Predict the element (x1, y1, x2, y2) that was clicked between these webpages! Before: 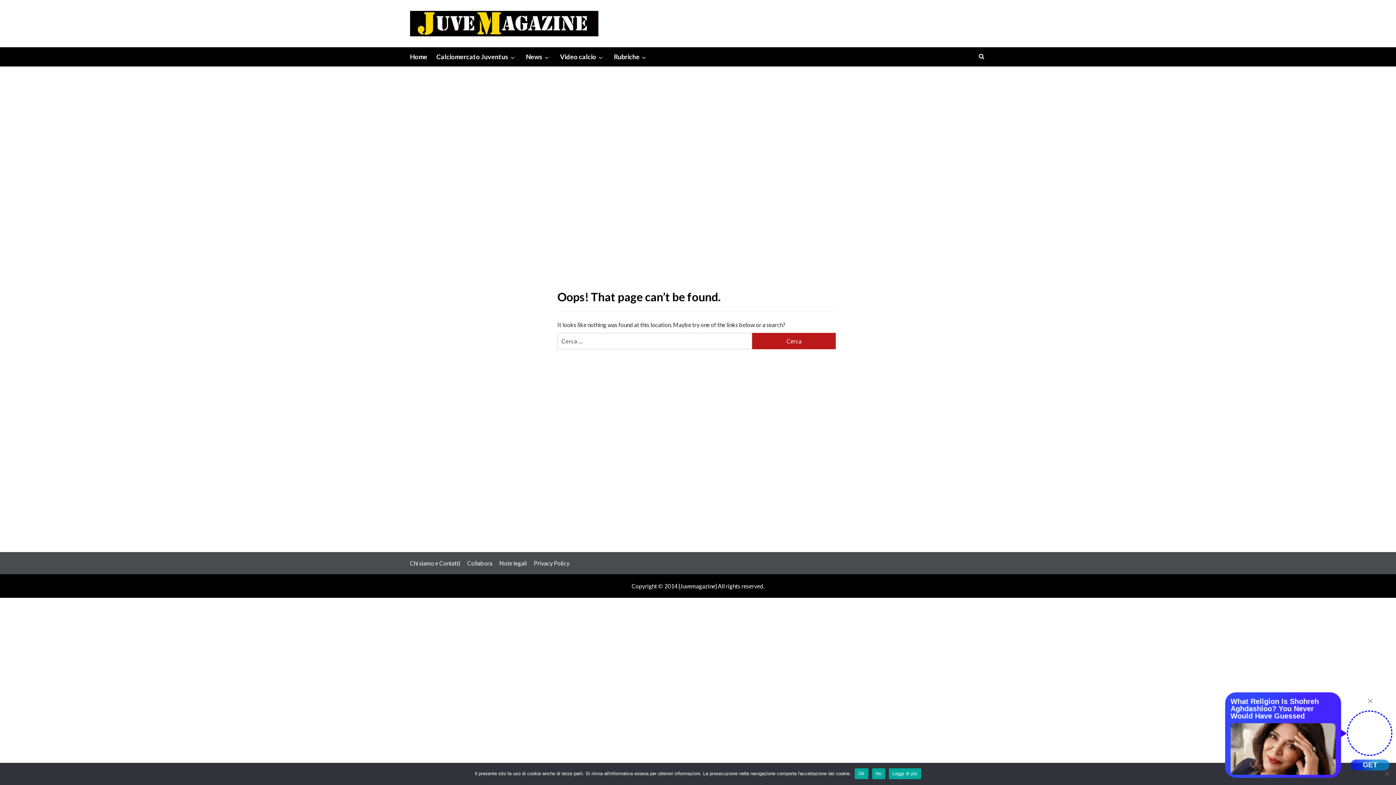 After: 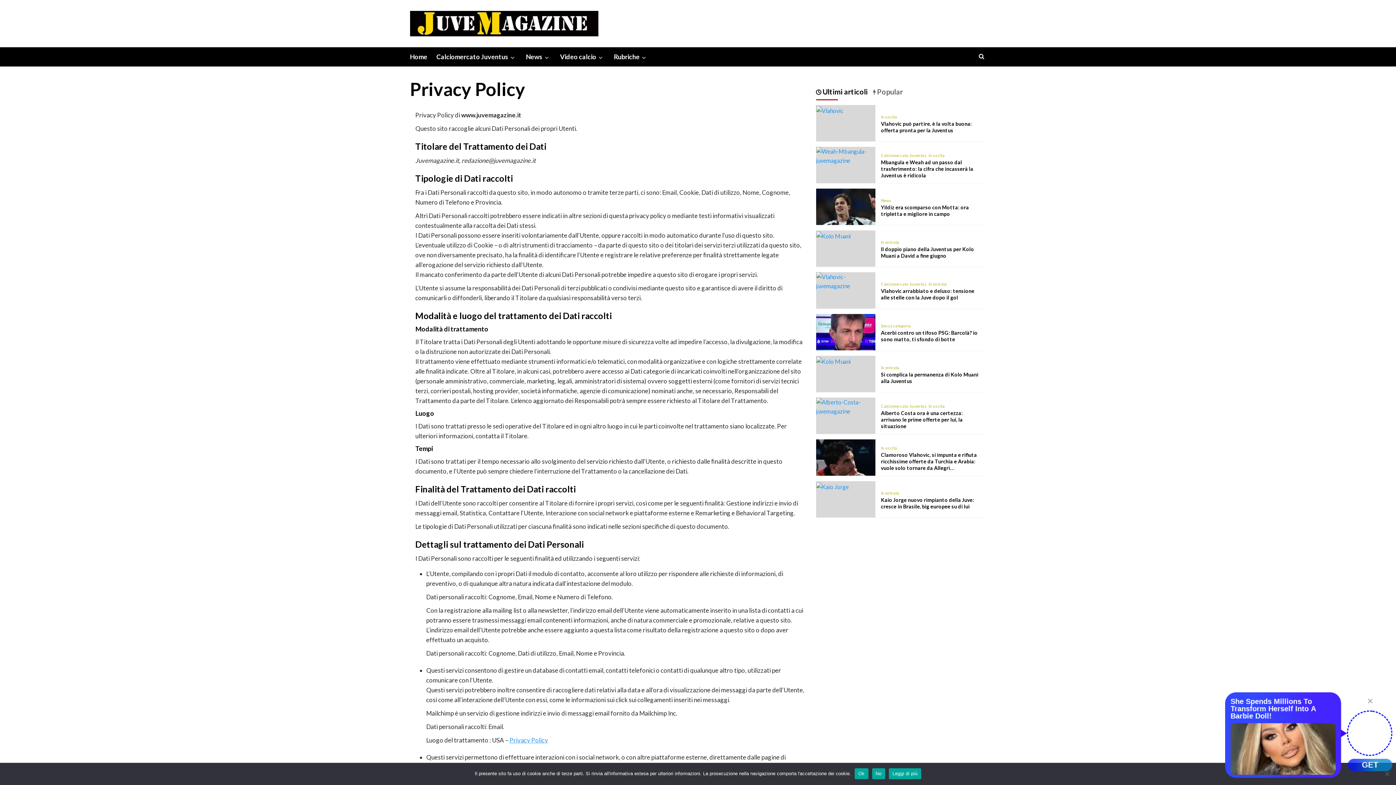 Action: bbox: (534, 560, 569, 567) label: Privacy Policy